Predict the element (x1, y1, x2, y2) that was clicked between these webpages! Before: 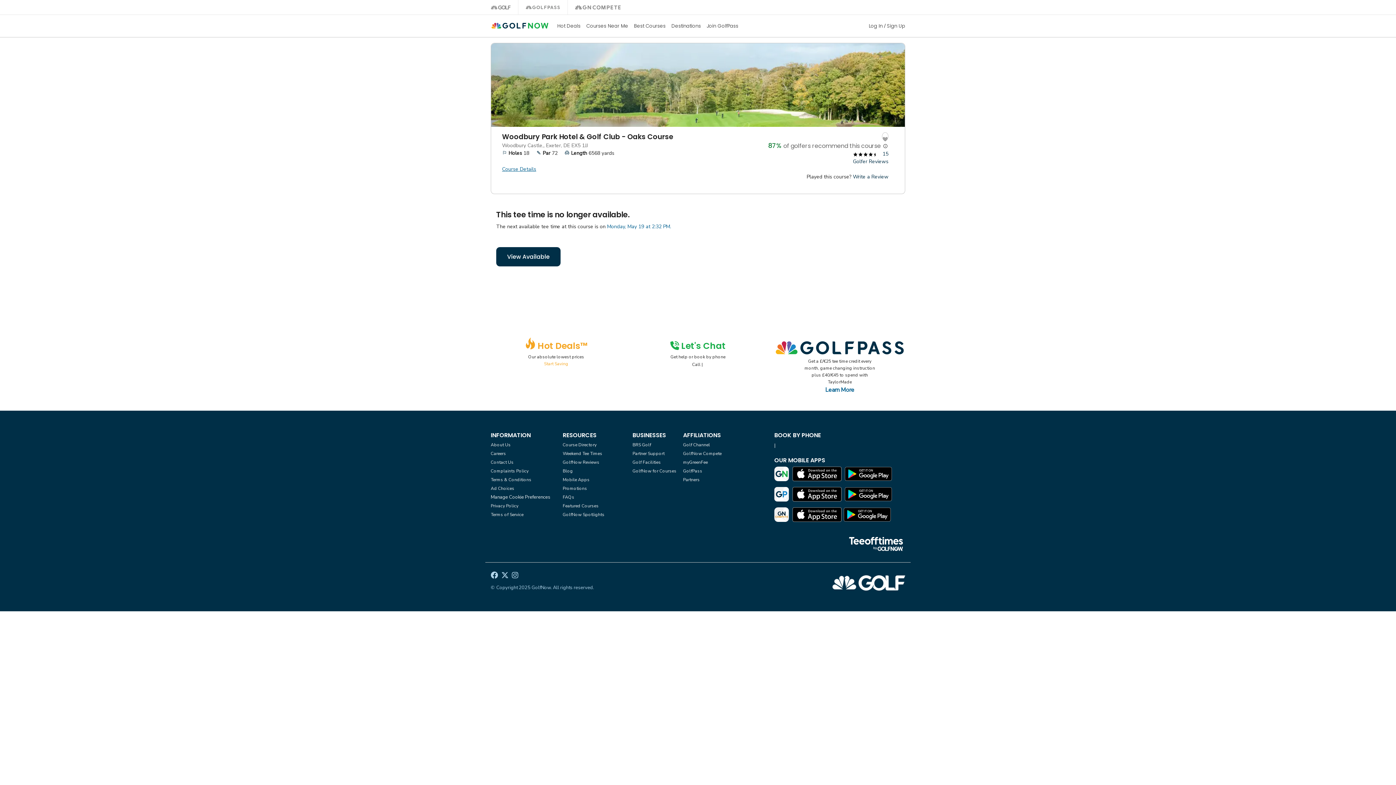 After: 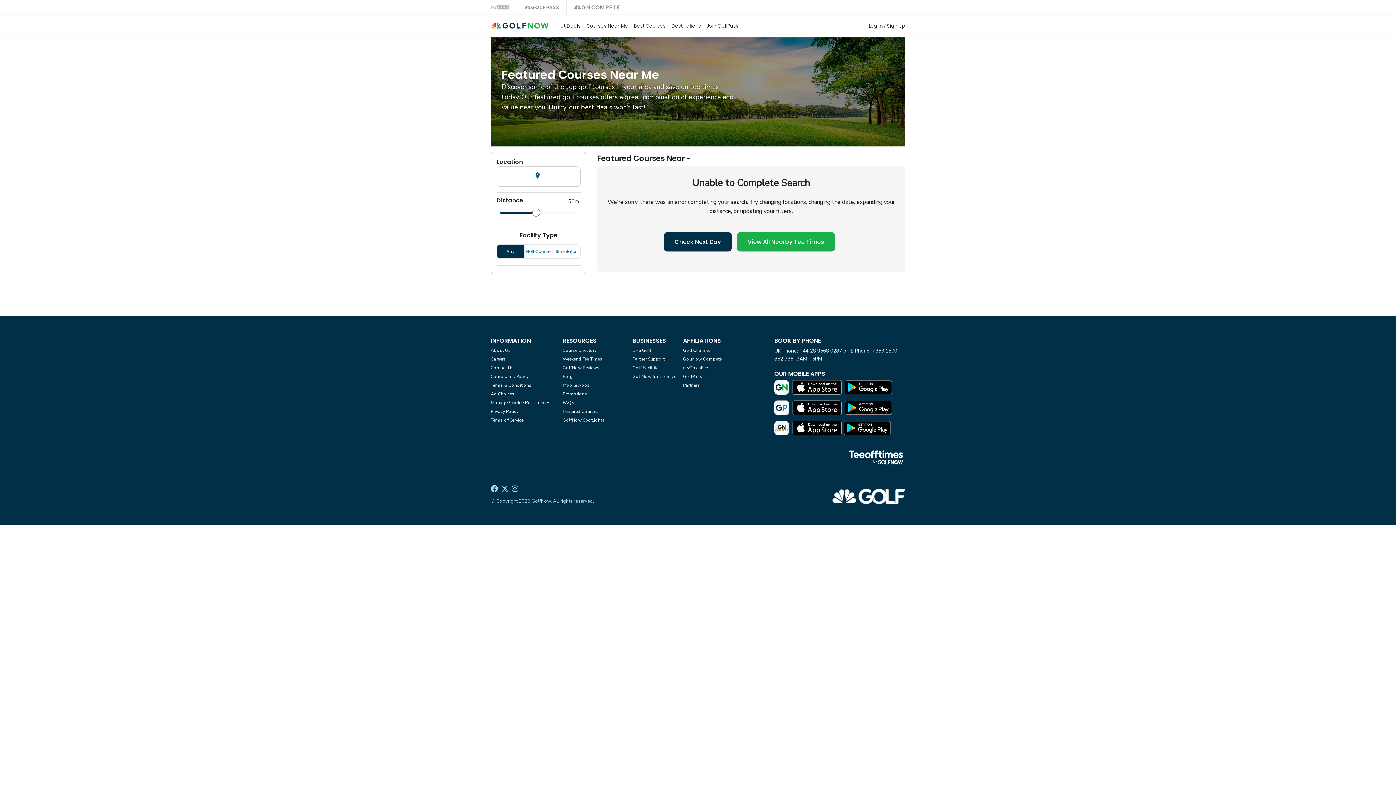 Action: bbox: (562, 502, 604, 509) label: Featured Courses